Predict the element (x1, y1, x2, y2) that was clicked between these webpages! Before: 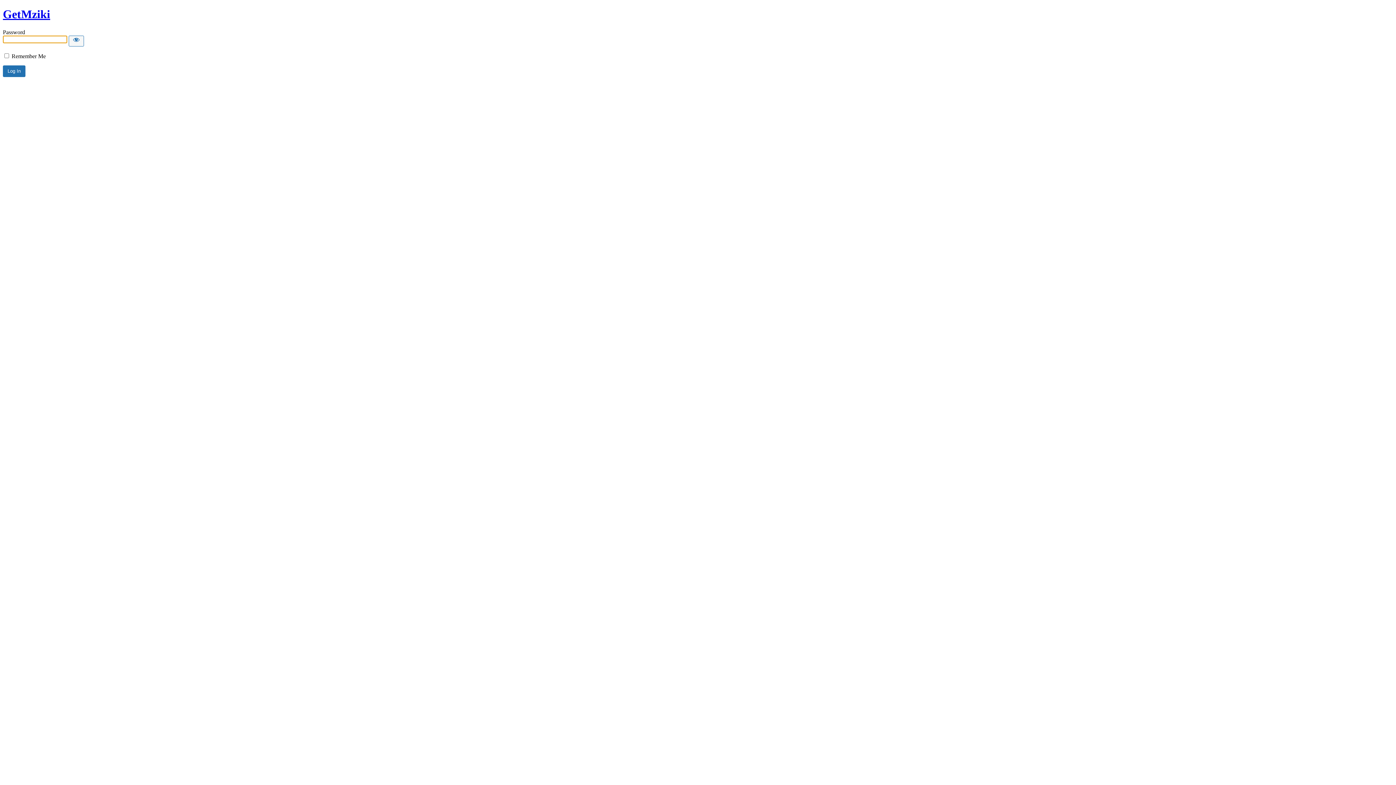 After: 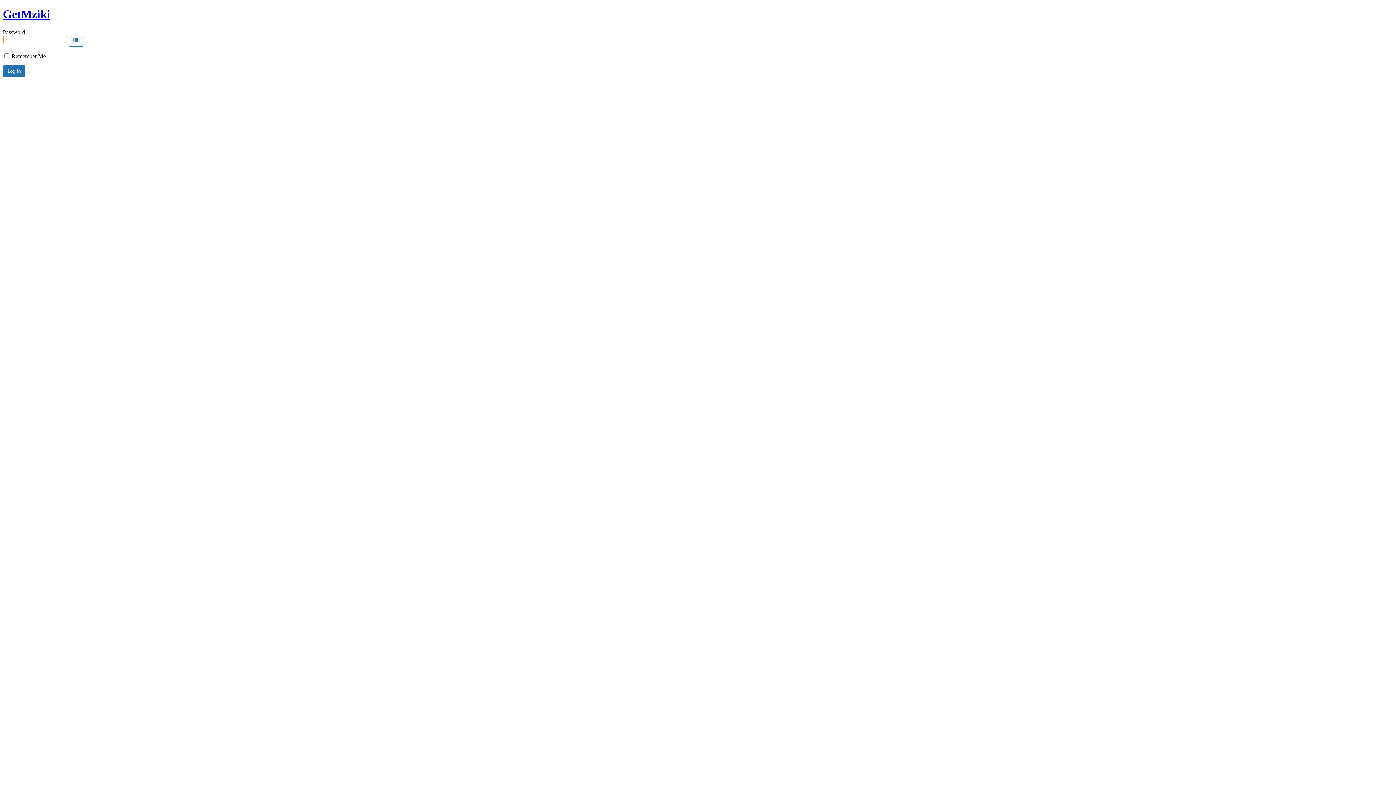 Action: label: GetMziki bbox: (2, 7, 50, 20)